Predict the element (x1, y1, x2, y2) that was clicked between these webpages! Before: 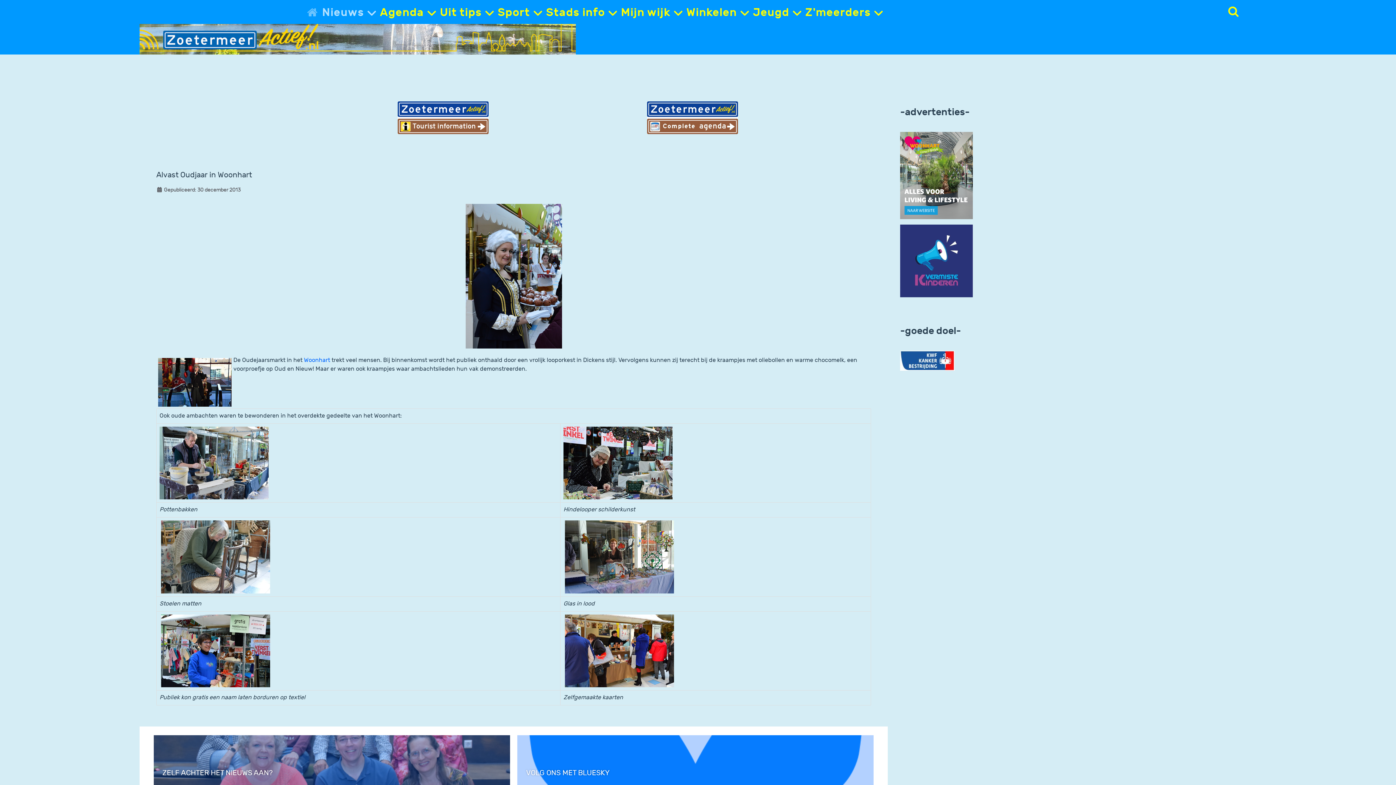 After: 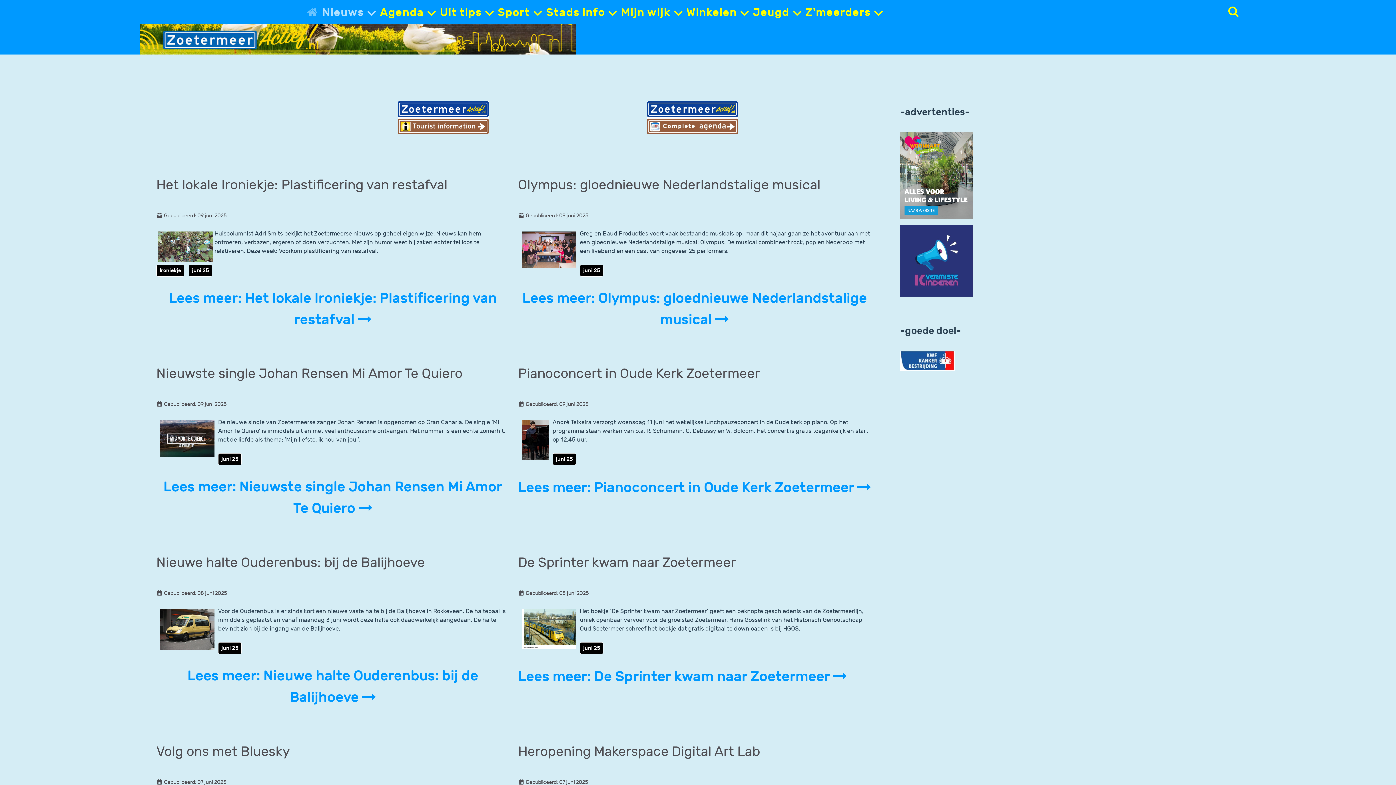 Action: bbox: (153, 735, 510, 811) label: ZELF ACHTER HET NIEUWS AAN?
LEES MEER